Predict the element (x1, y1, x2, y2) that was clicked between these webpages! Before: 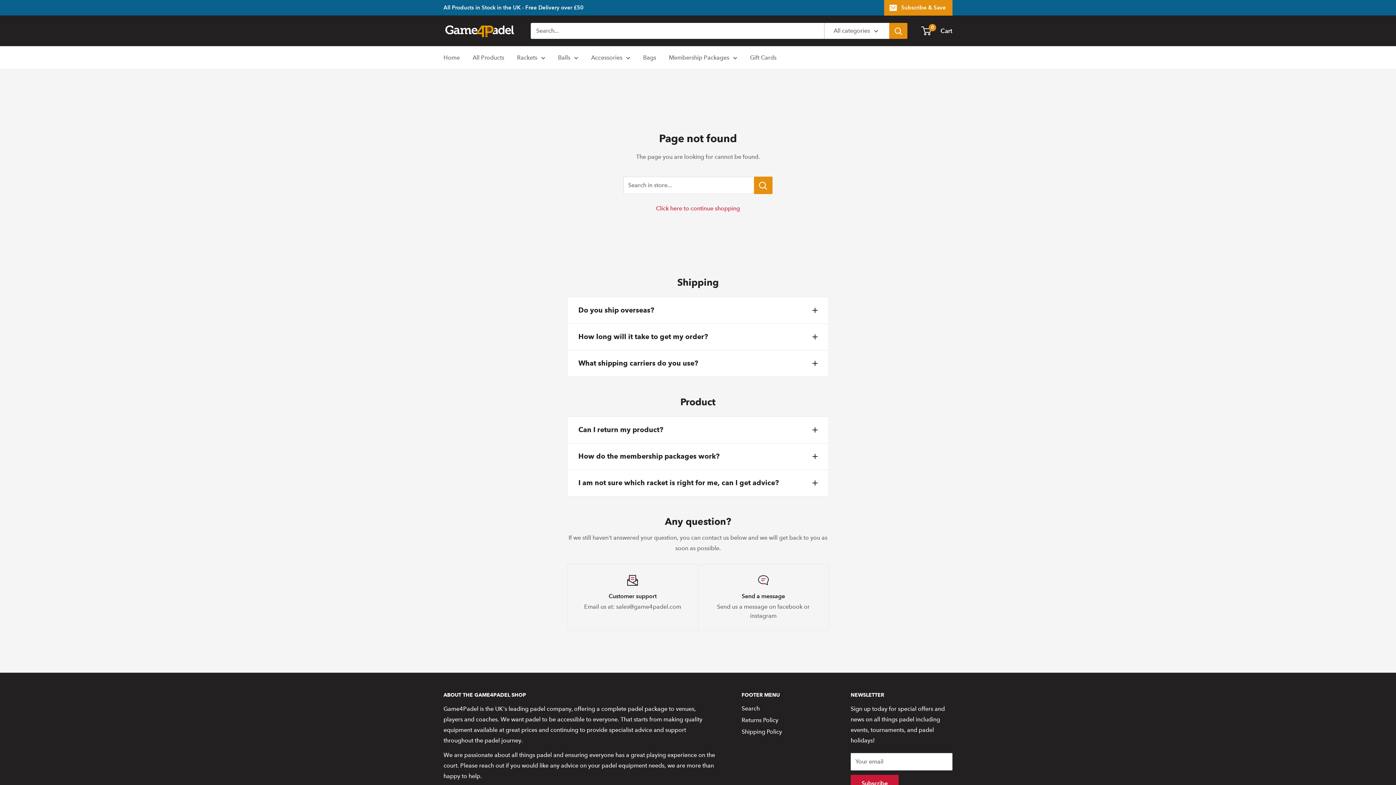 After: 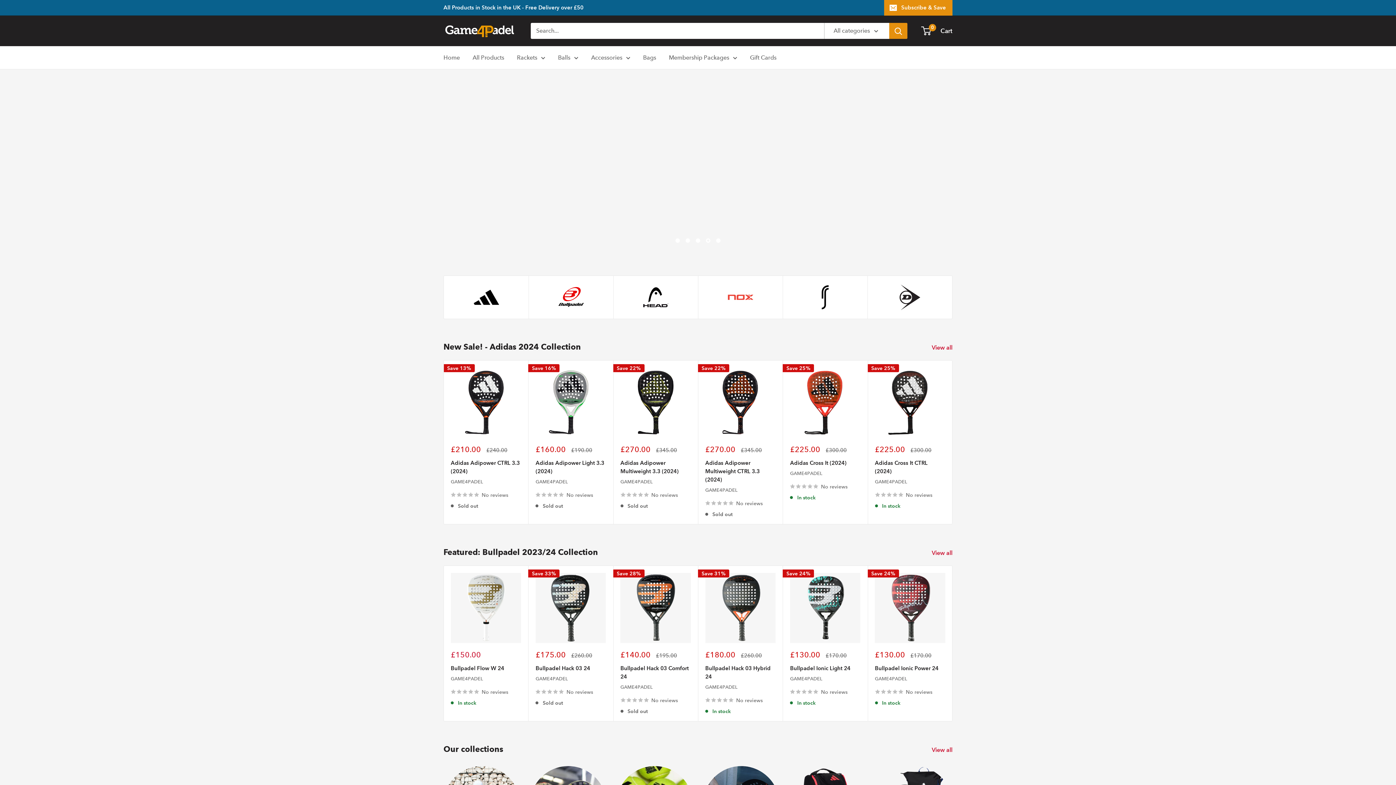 Action: label: Shop | Game4Padel bbox: (443, 23, 516, 38)